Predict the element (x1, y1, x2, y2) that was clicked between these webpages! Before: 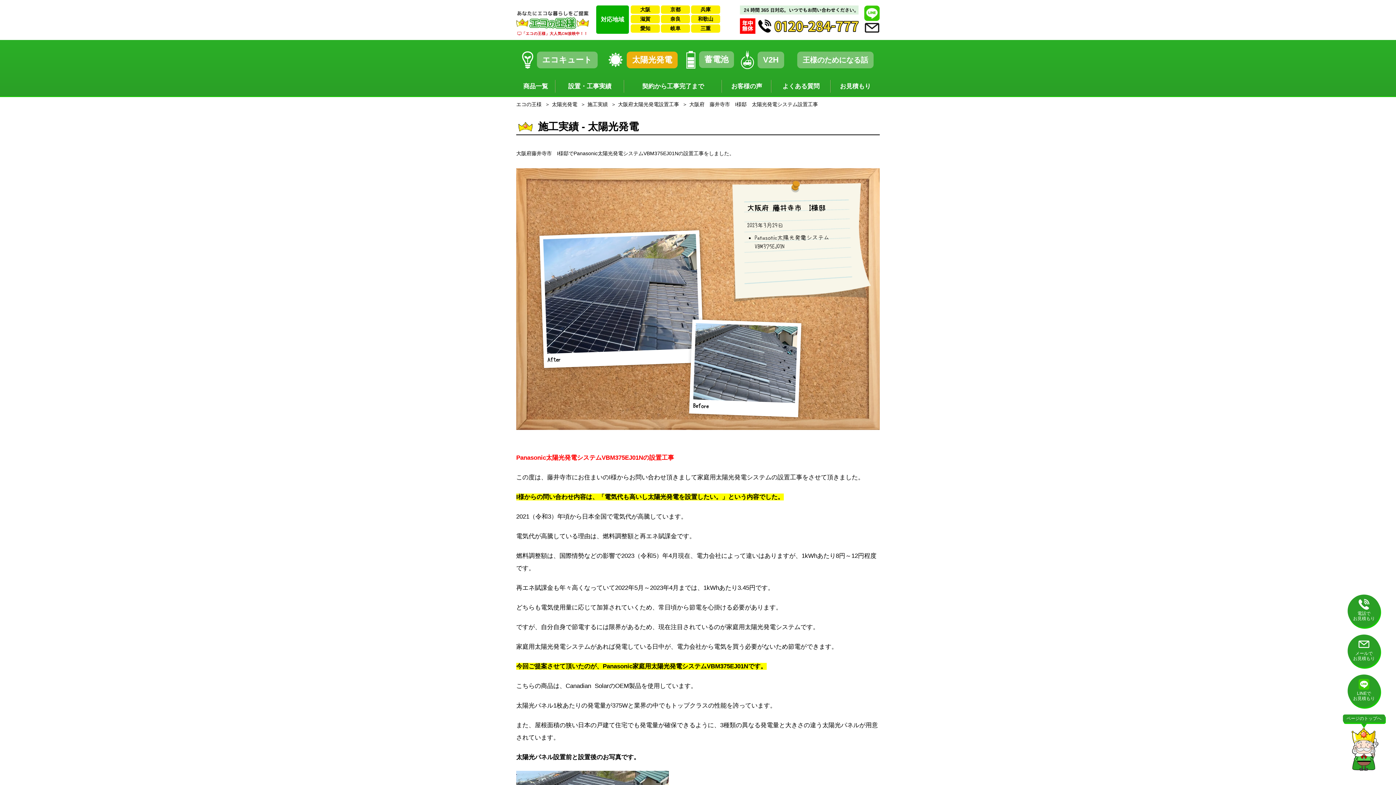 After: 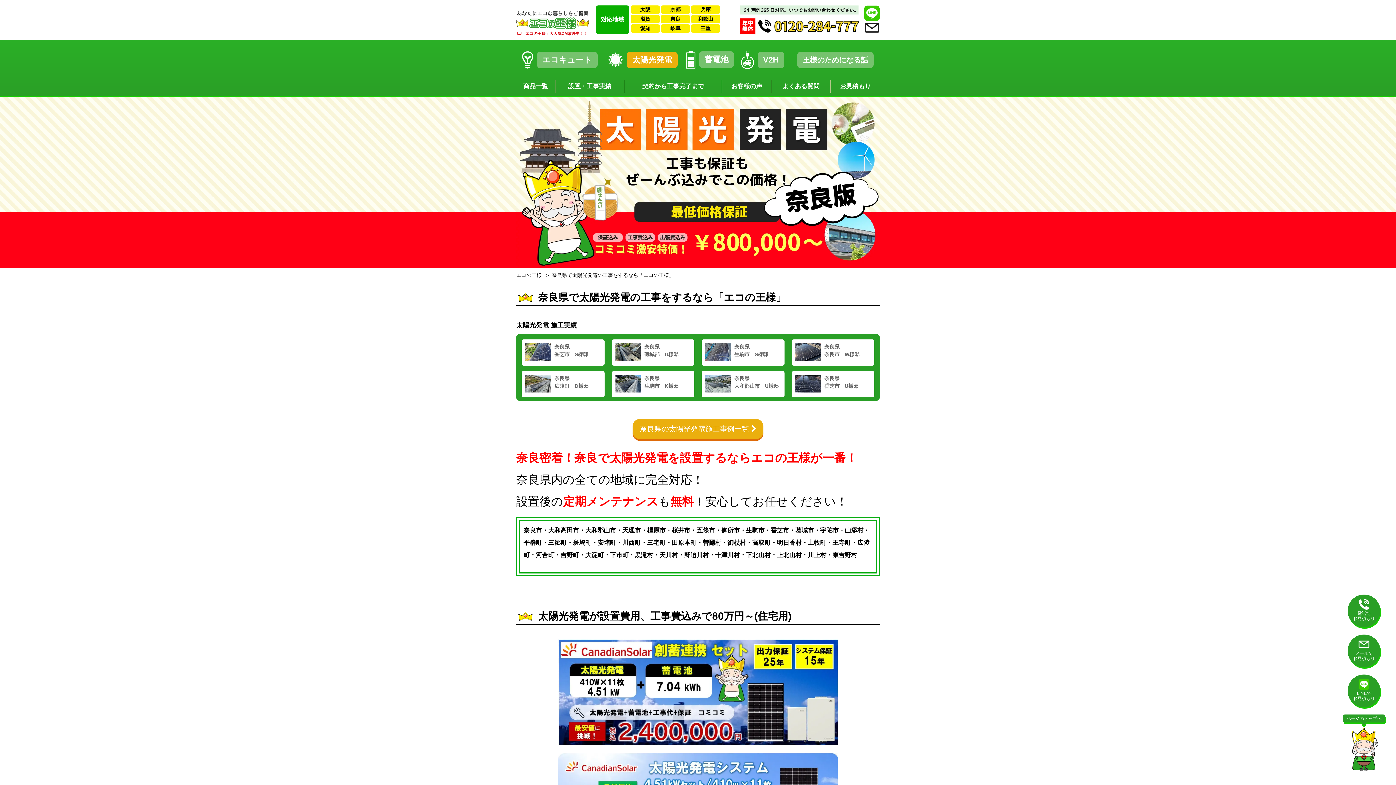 Action: bbox: (661, 14, 690, 23) label: 奈良